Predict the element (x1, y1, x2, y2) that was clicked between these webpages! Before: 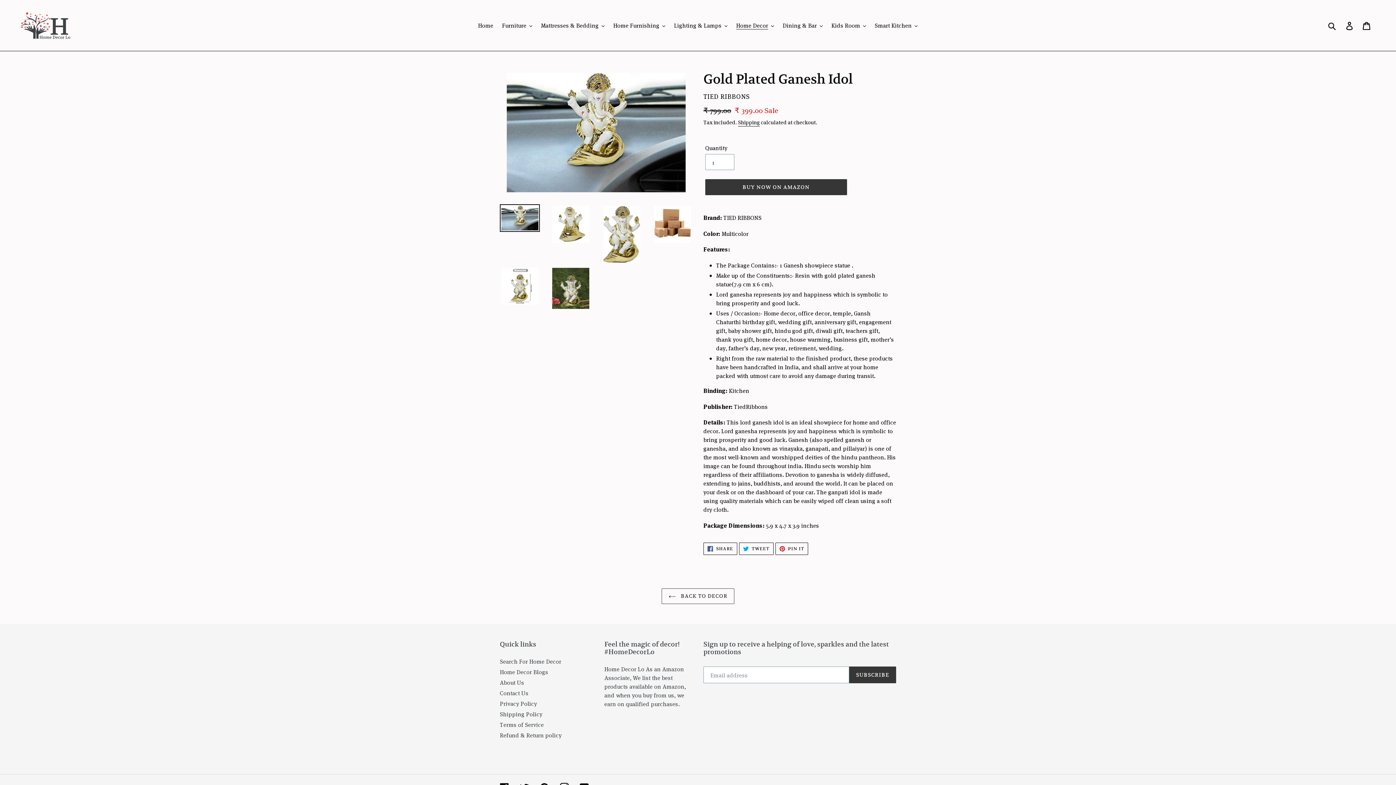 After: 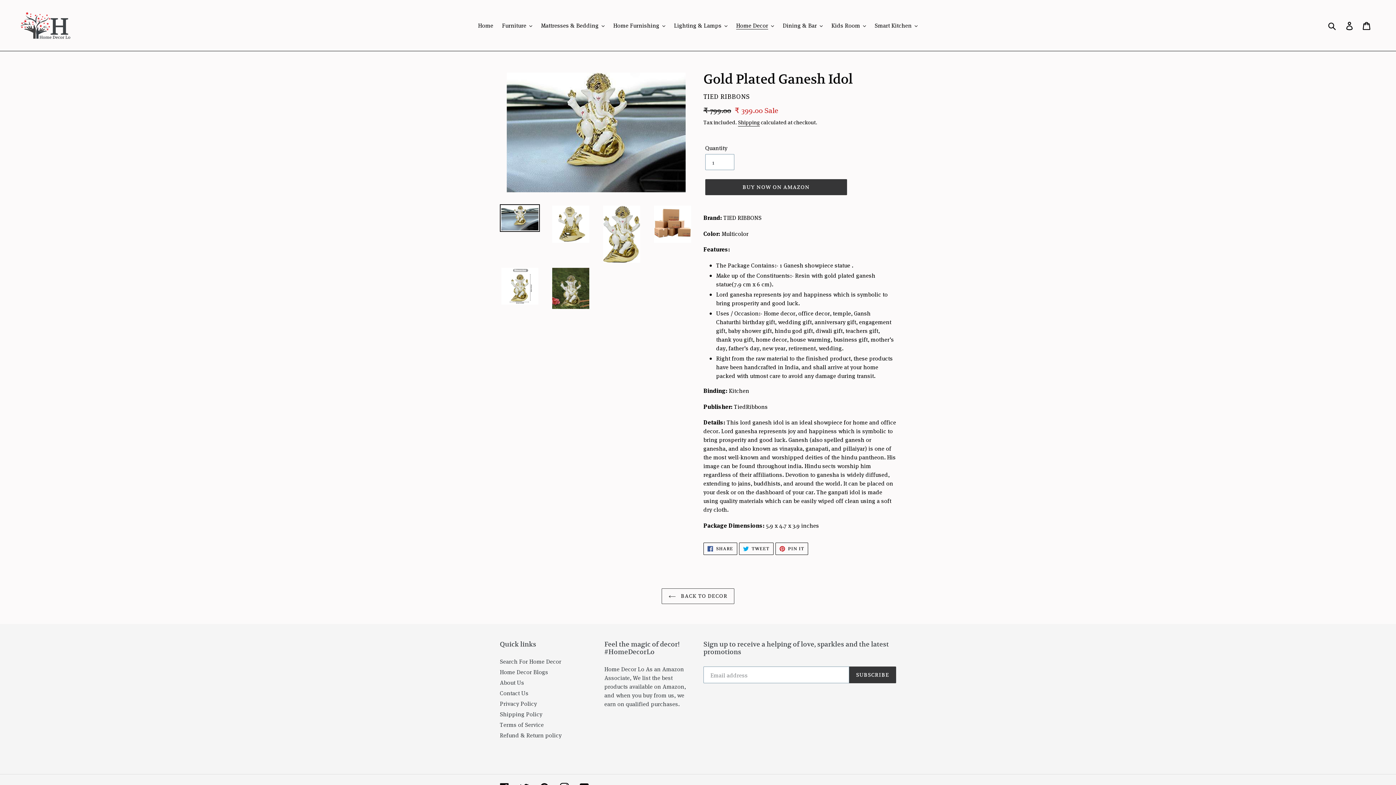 Action: bbox: (500, 204, 540, 232)